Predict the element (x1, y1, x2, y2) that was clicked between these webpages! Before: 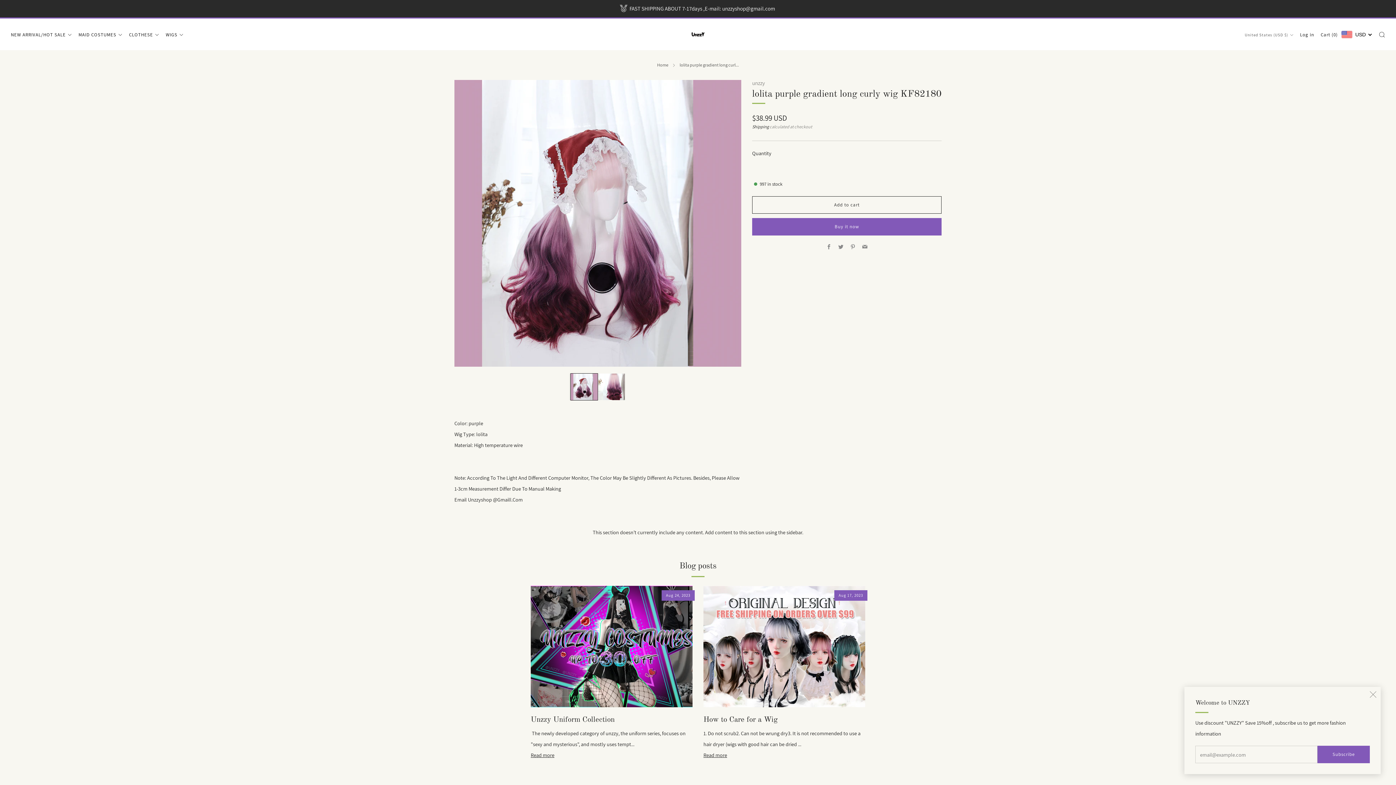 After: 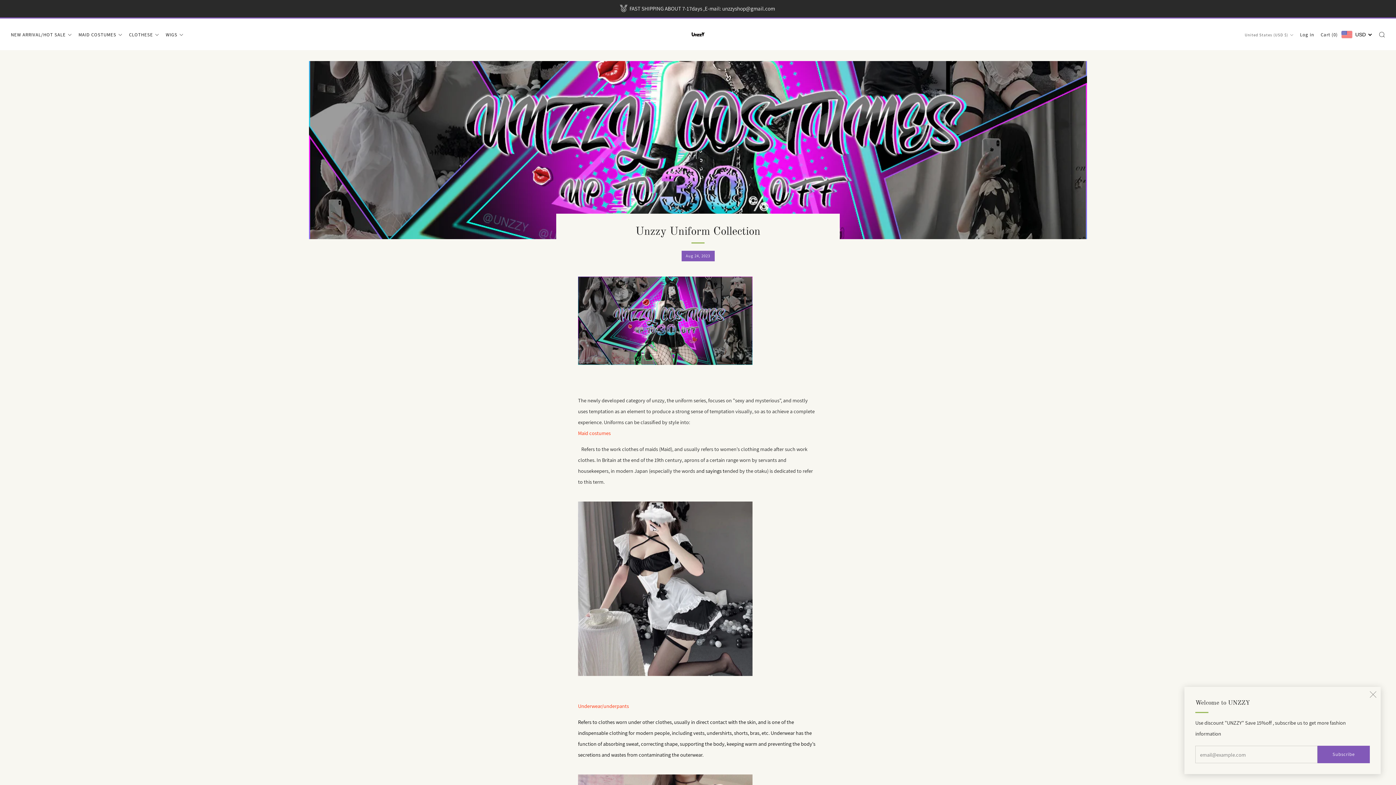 Action: bbox: (530, 586, 692, 707)